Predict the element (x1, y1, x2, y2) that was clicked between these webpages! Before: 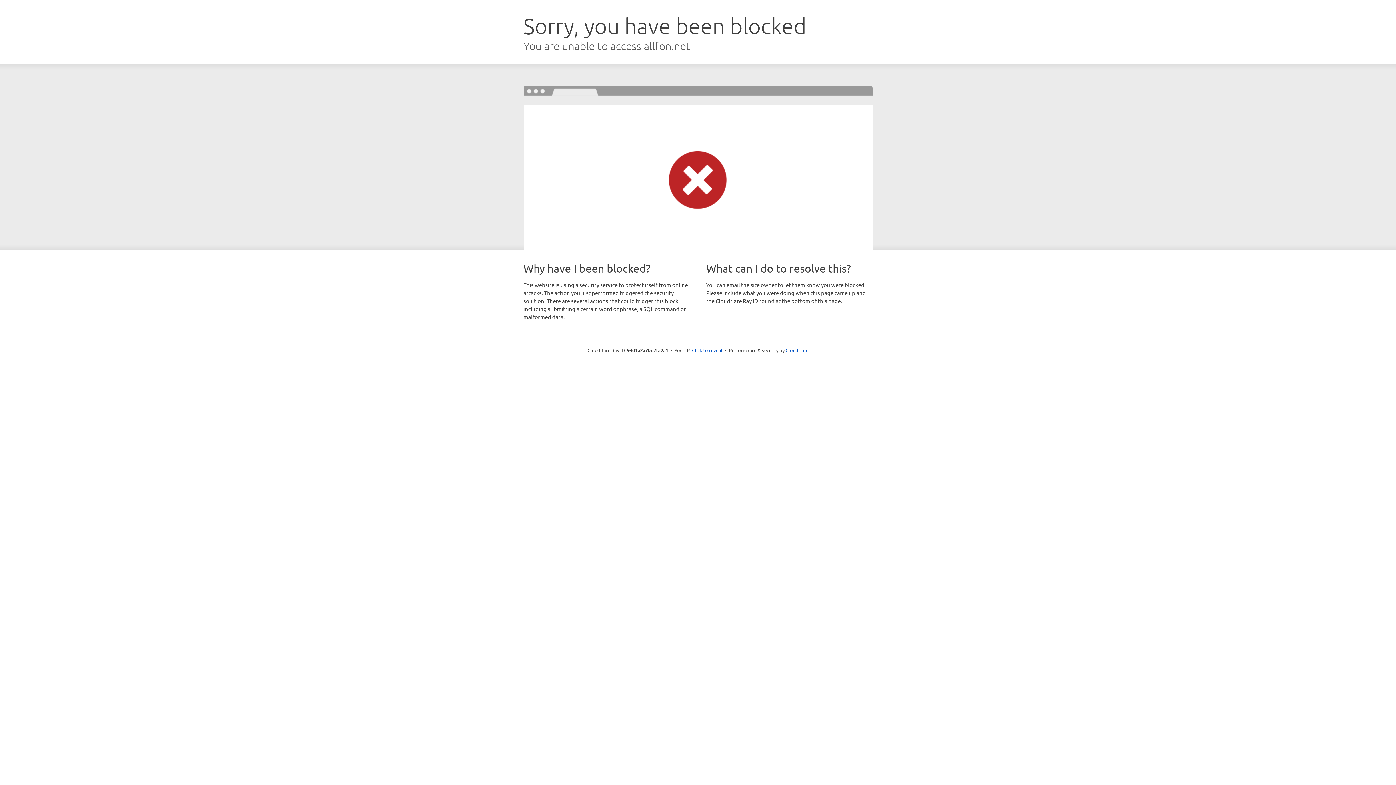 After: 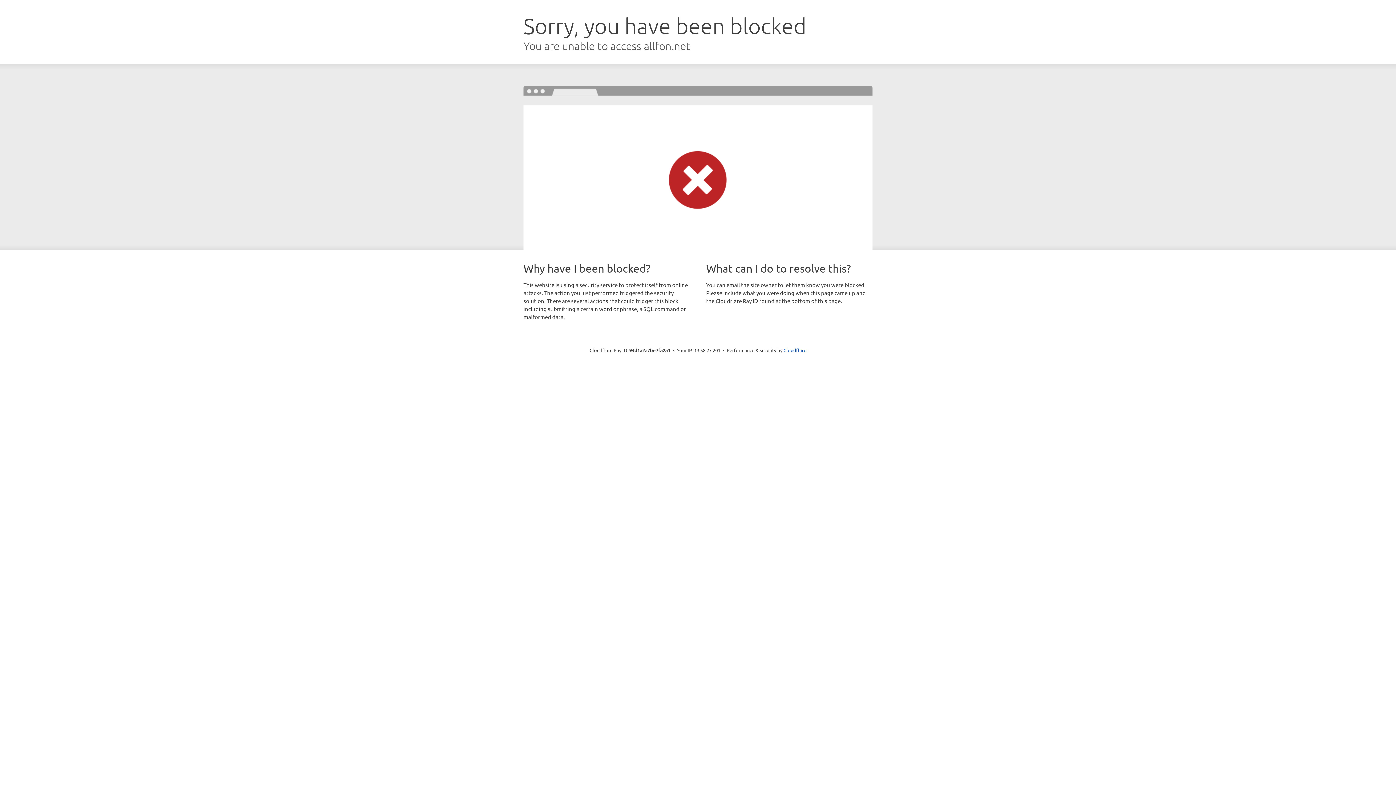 Action: bbox: (692, 346, 722, 353) label: Click to reveal